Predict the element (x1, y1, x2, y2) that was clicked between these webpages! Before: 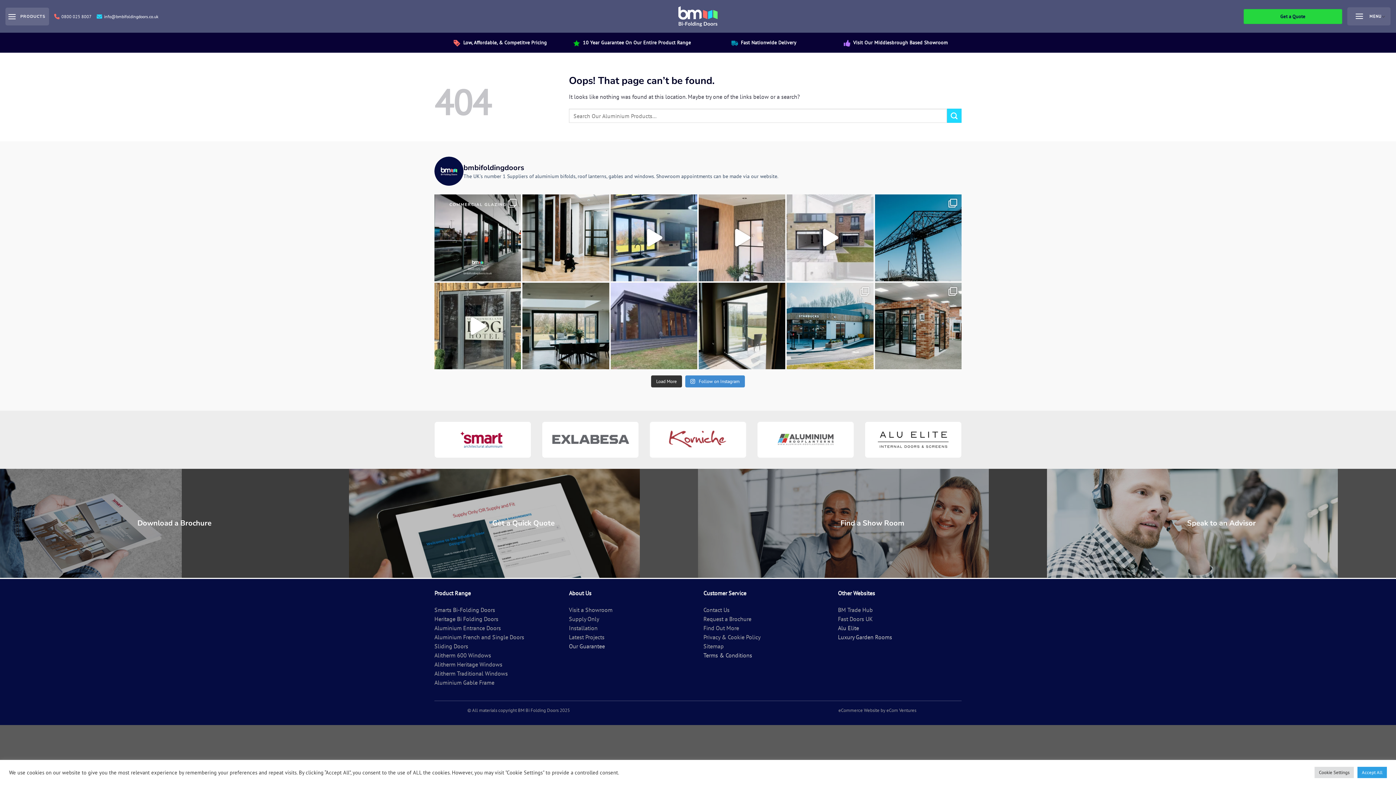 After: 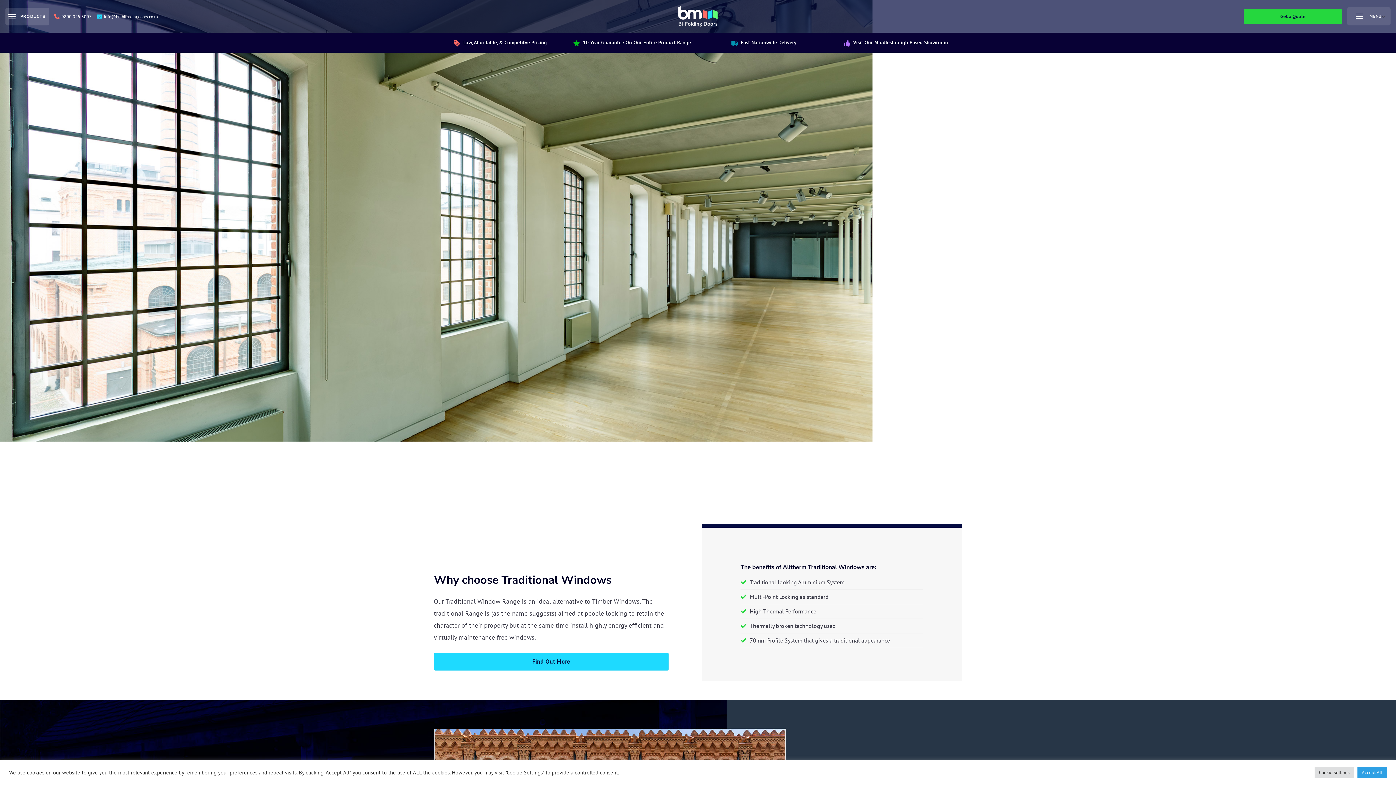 Action: label: Alitherm Traditional Windows bbox: (434, 670, 508, 677)